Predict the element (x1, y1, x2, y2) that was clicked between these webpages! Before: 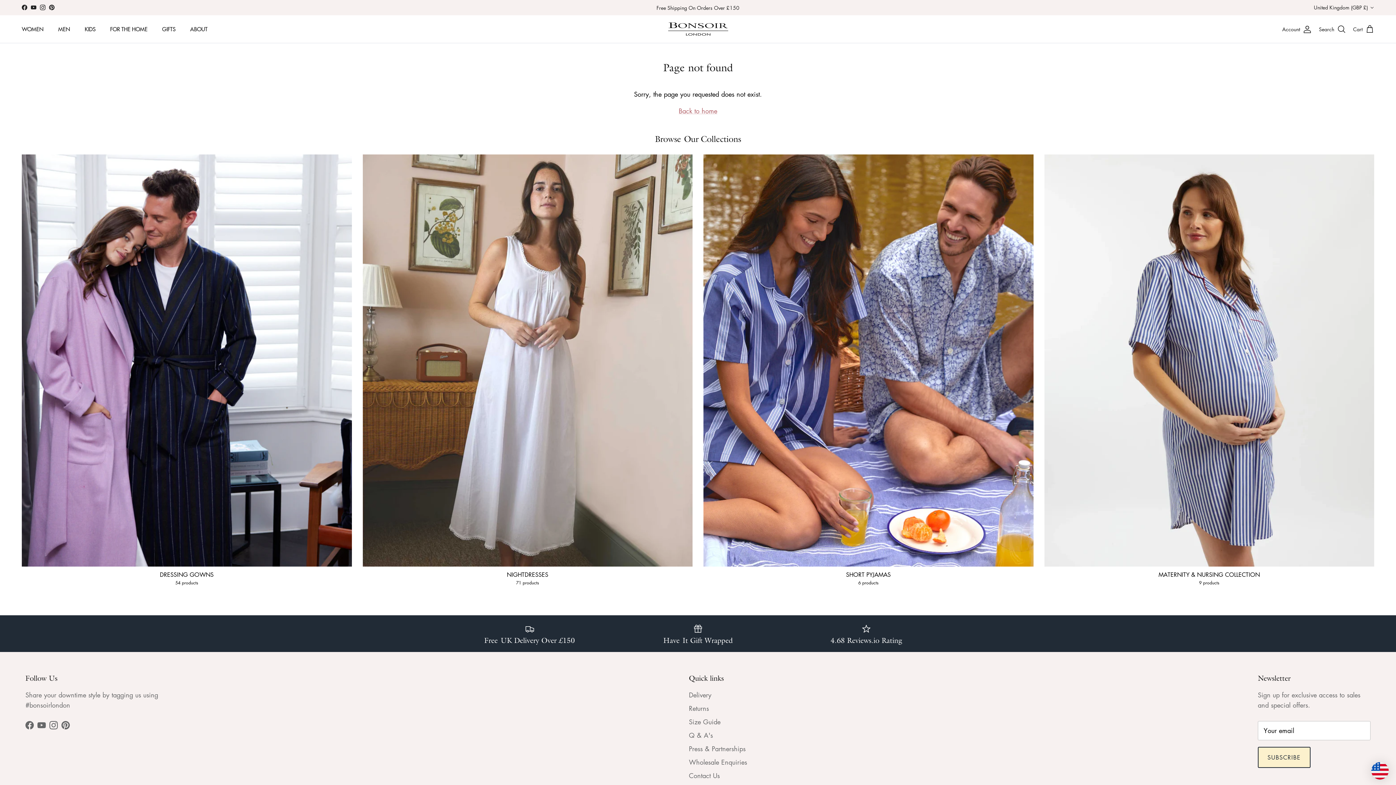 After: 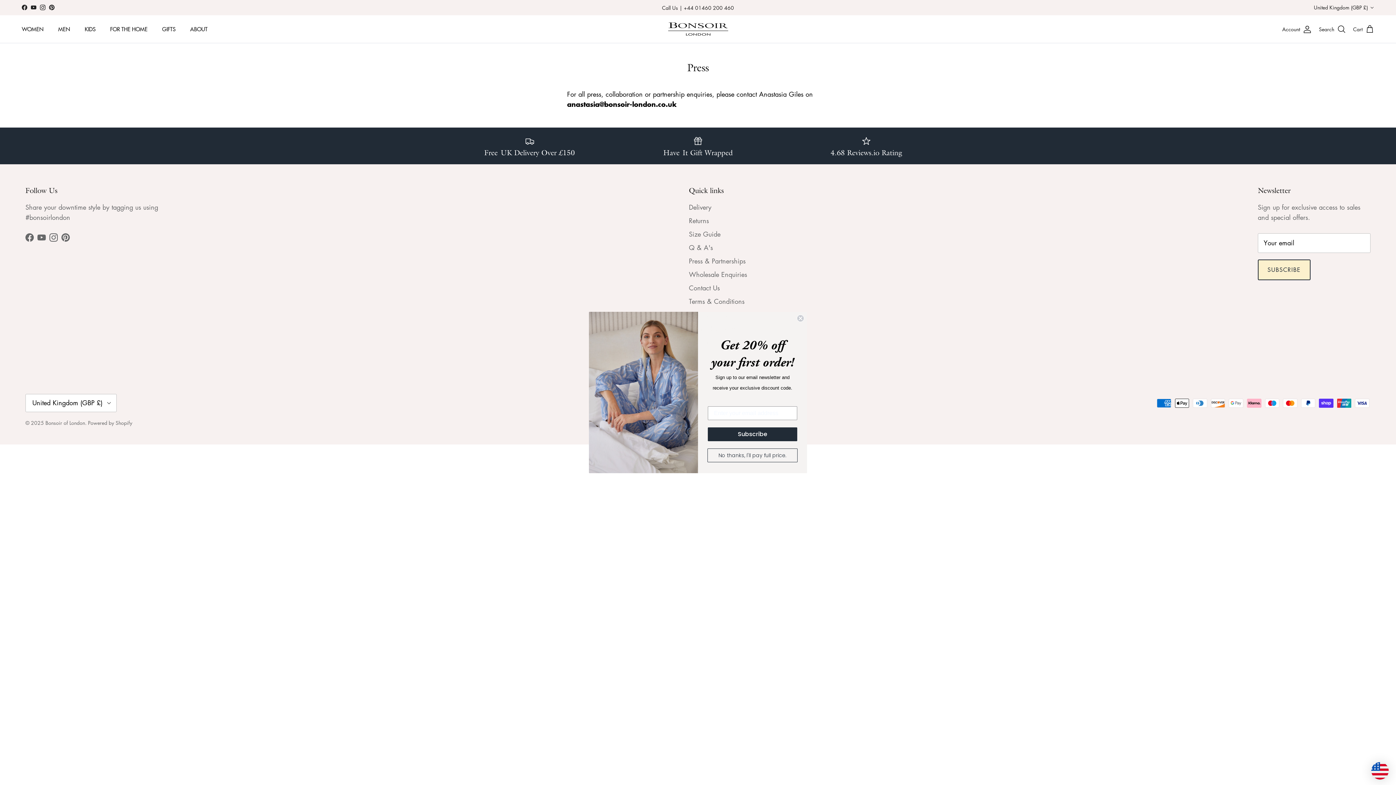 Action: bbox: (689, 744, 745, 753) label: Press & Partnerships